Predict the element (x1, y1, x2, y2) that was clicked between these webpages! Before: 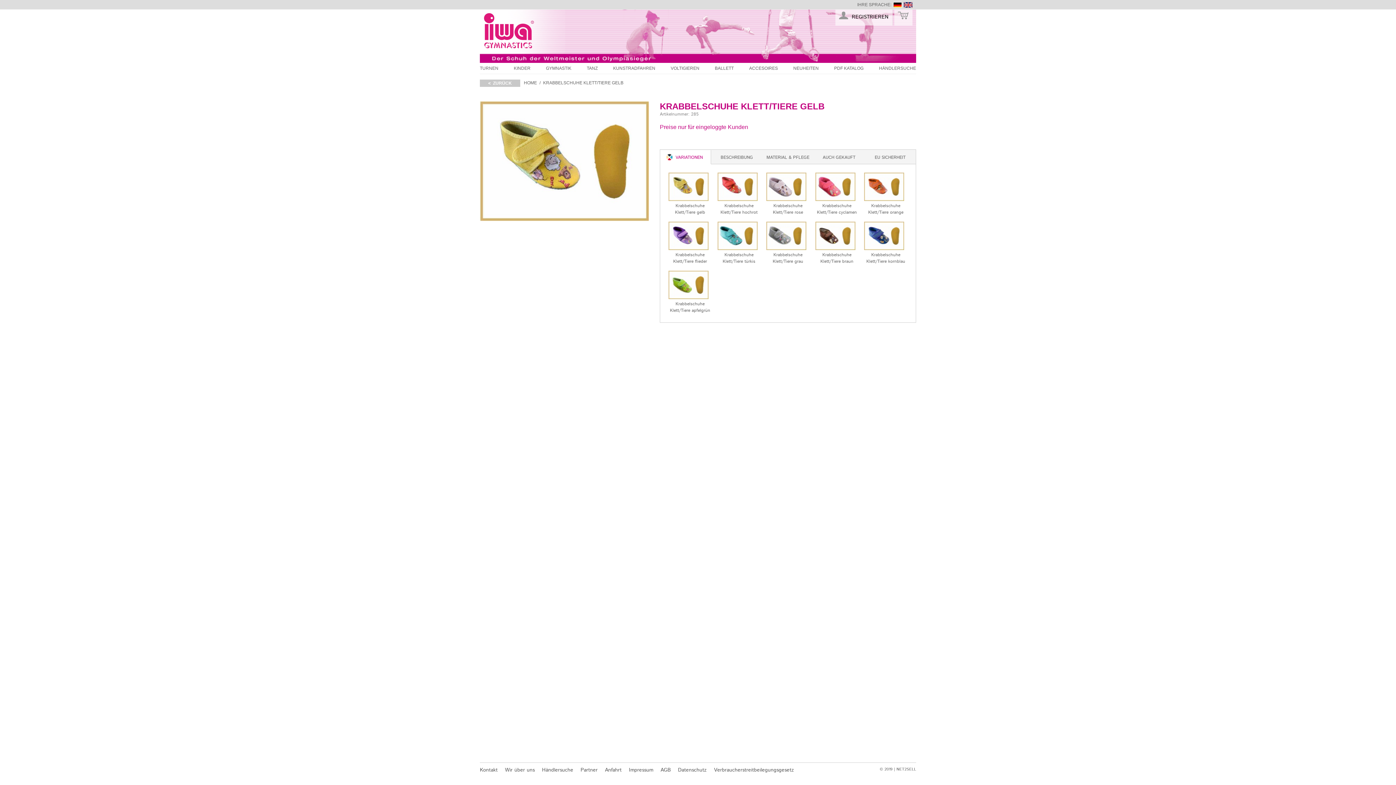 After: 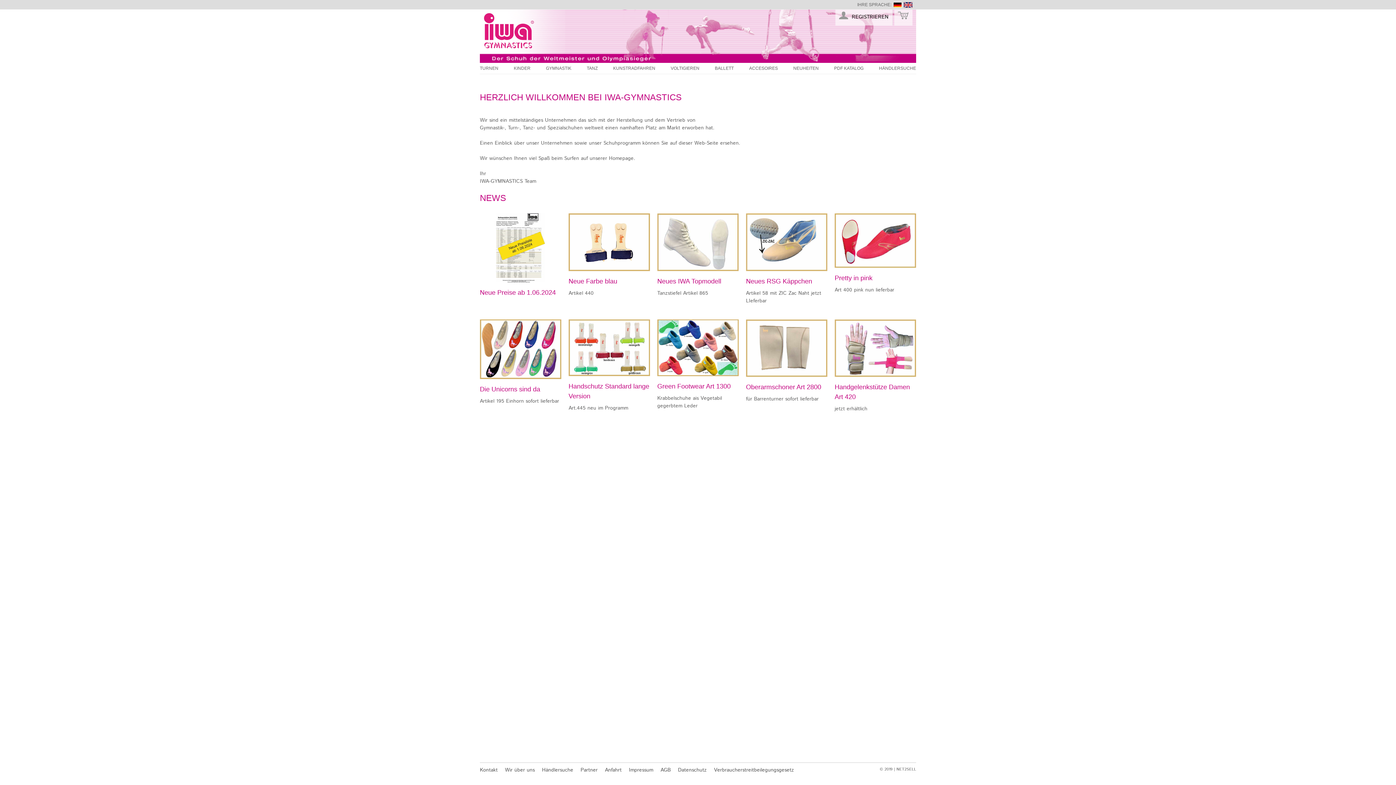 Action: bbox: (480, 9, 538, 52)